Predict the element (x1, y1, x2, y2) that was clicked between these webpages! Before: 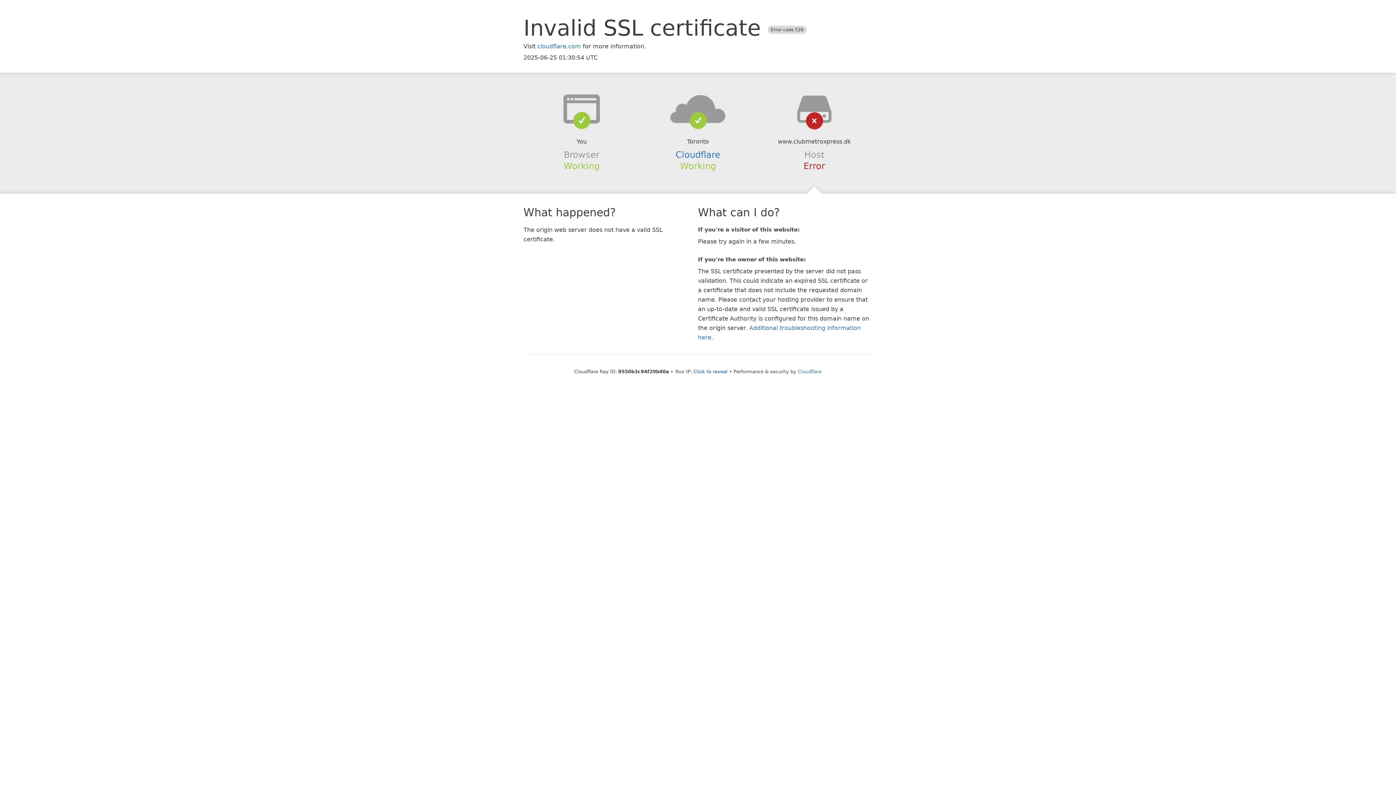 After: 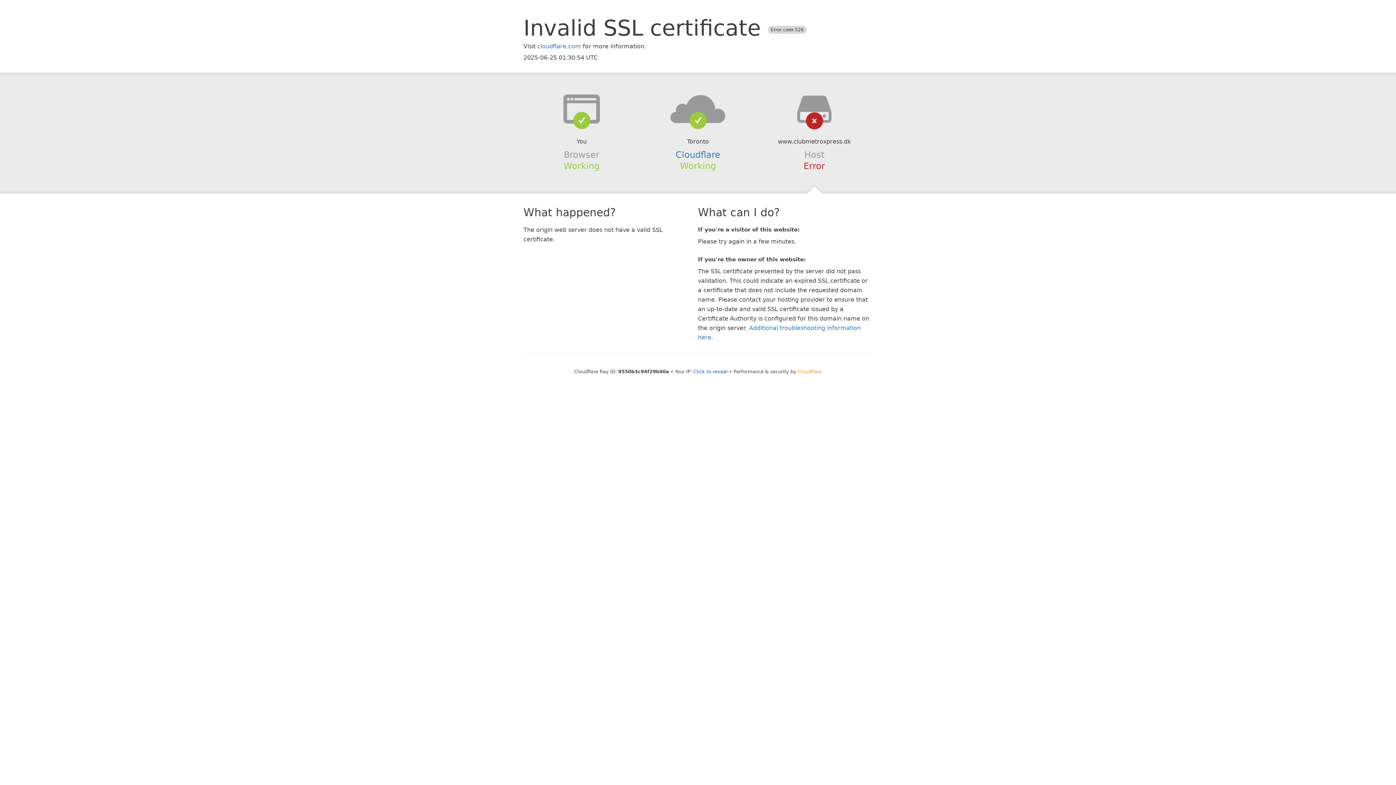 Action: label: Cloudflare bbox: (798, 368, 822, 374)